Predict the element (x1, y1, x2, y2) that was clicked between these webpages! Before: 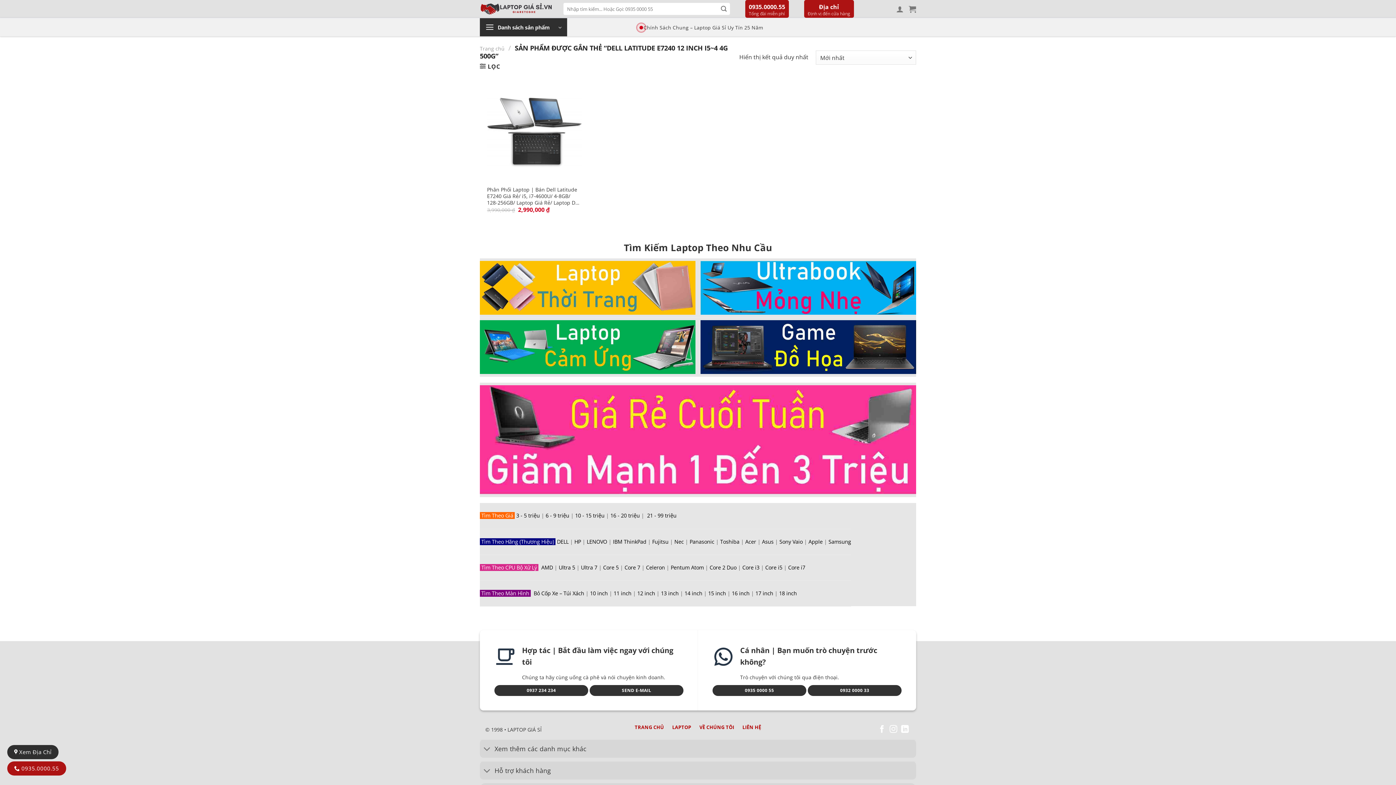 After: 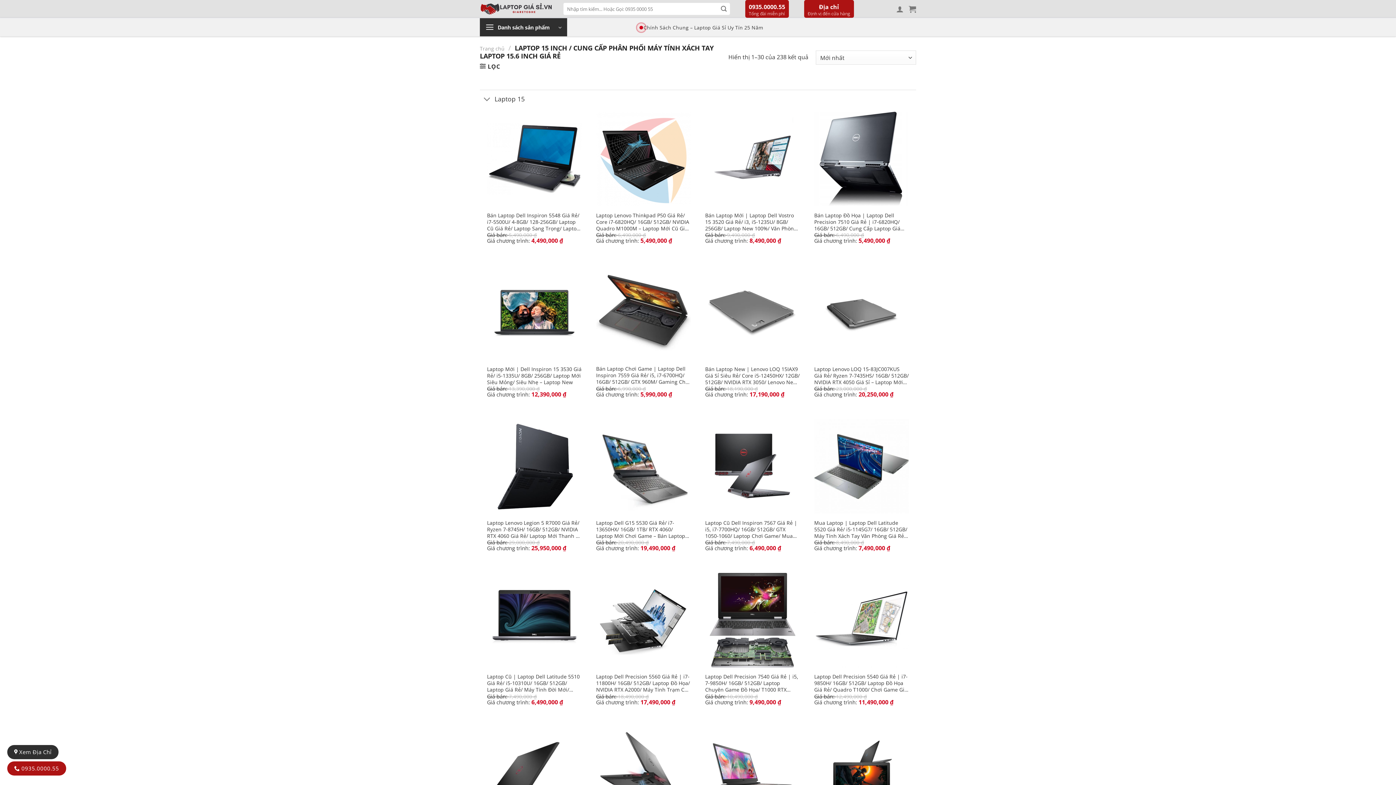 Action: bbox: (708, 590, 726, 597) label: 15 inch